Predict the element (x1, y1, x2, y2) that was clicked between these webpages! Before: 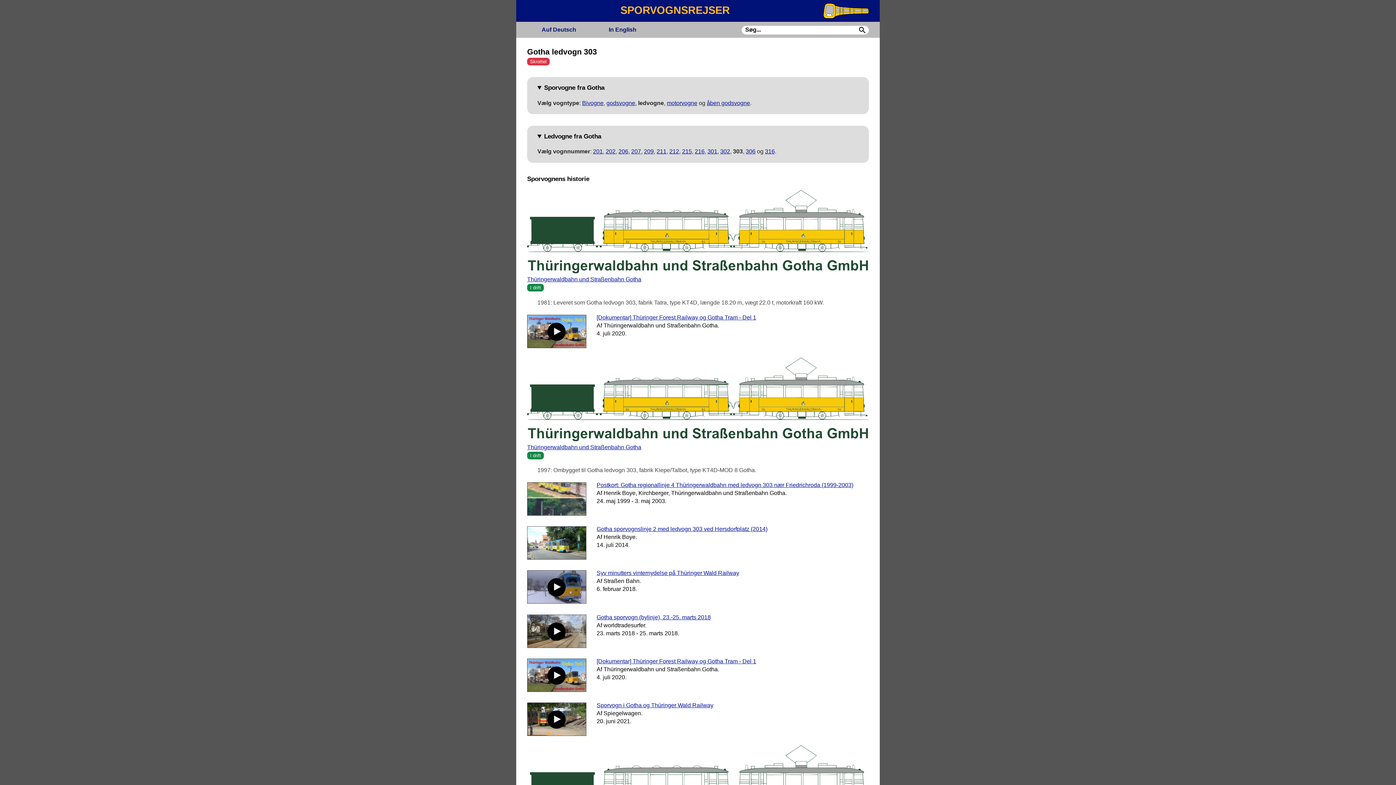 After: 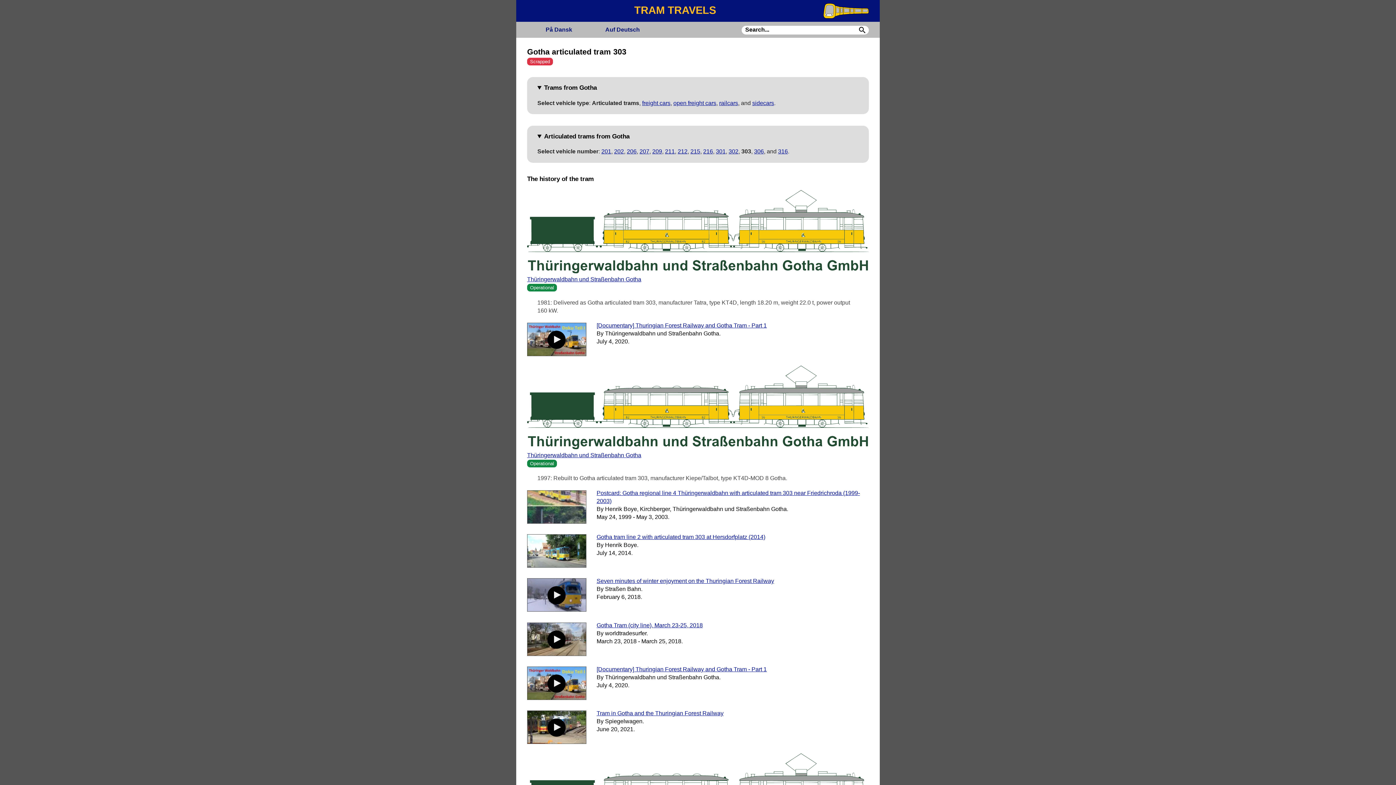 Action: bbox: (590, 24, 654, 35) label: In English